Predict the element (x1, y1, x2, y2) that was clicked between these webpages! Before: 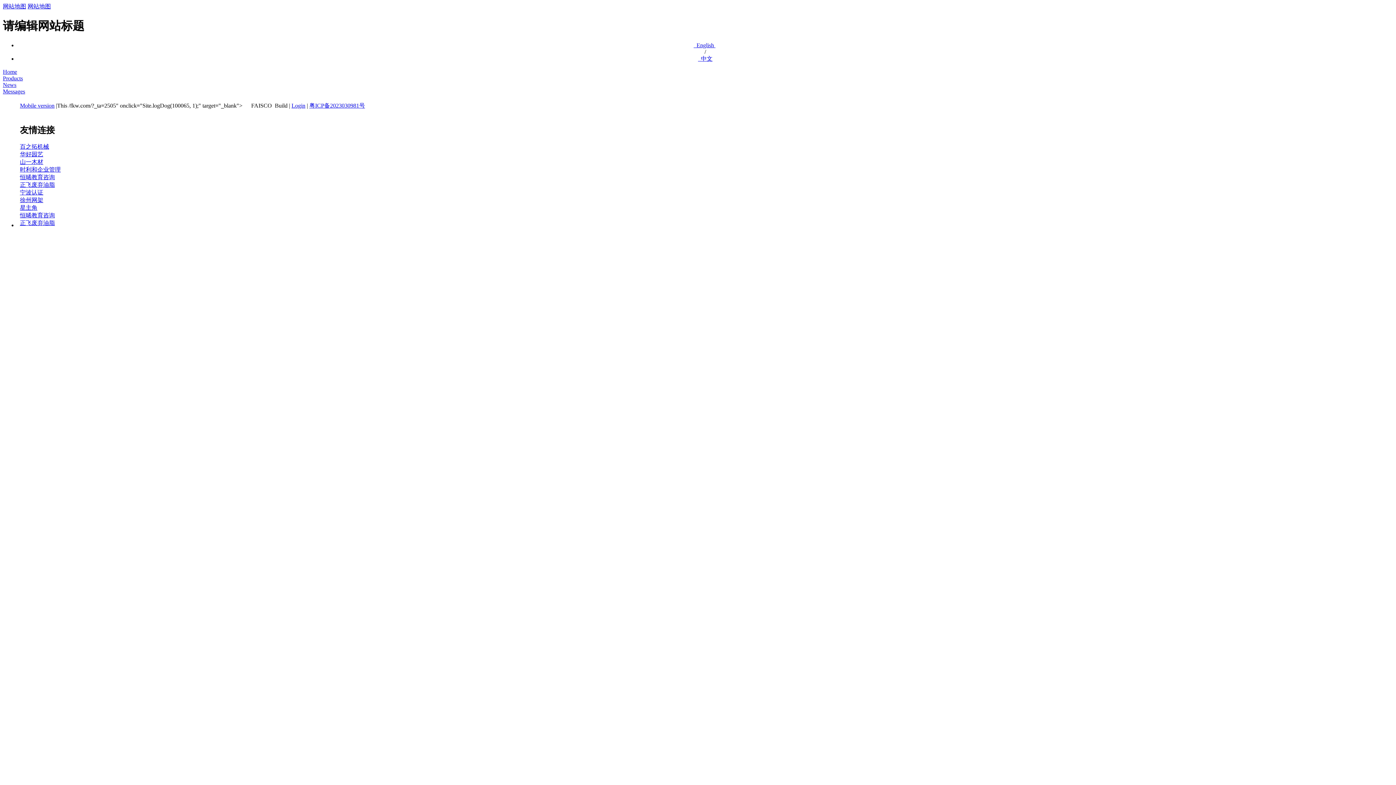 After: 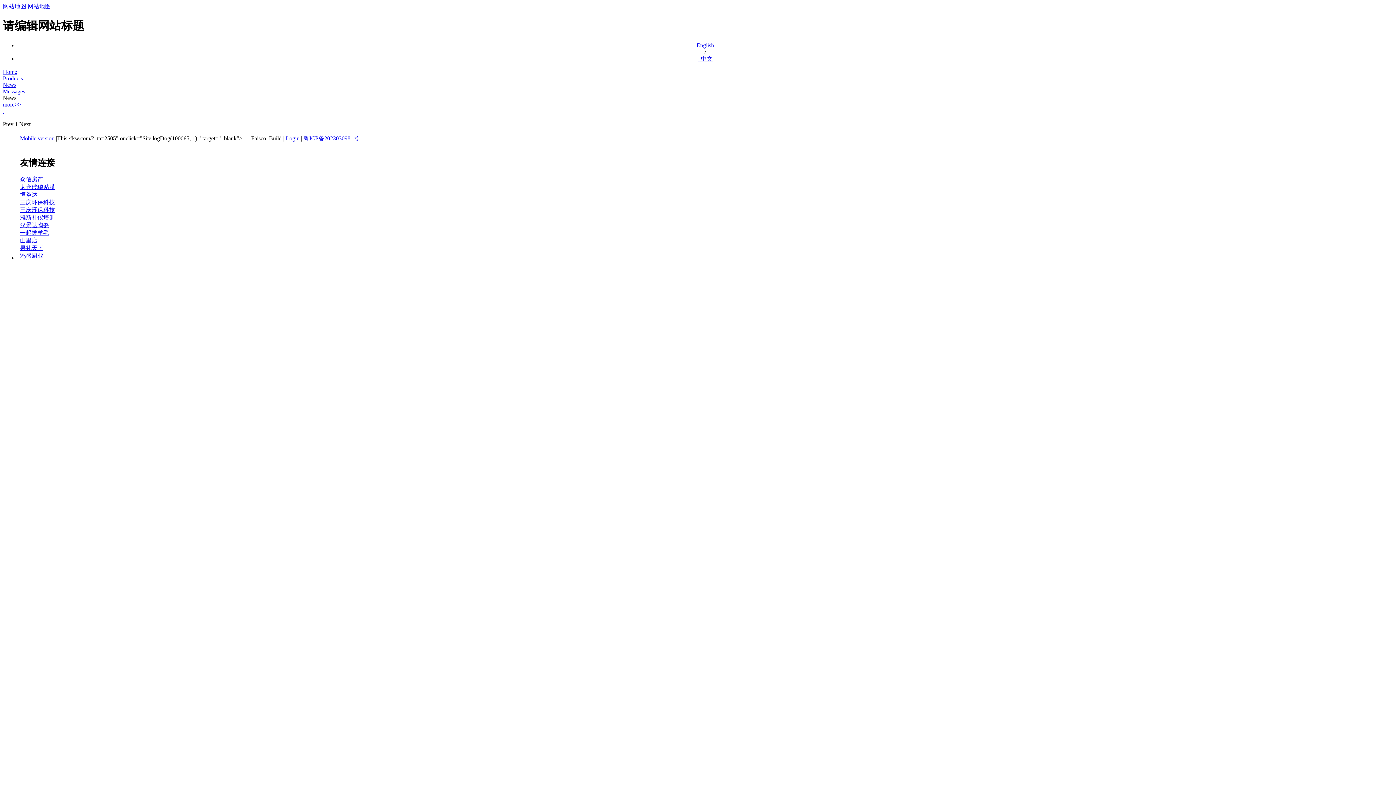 Action: label: News bbox: (2, 81, 16, 87)